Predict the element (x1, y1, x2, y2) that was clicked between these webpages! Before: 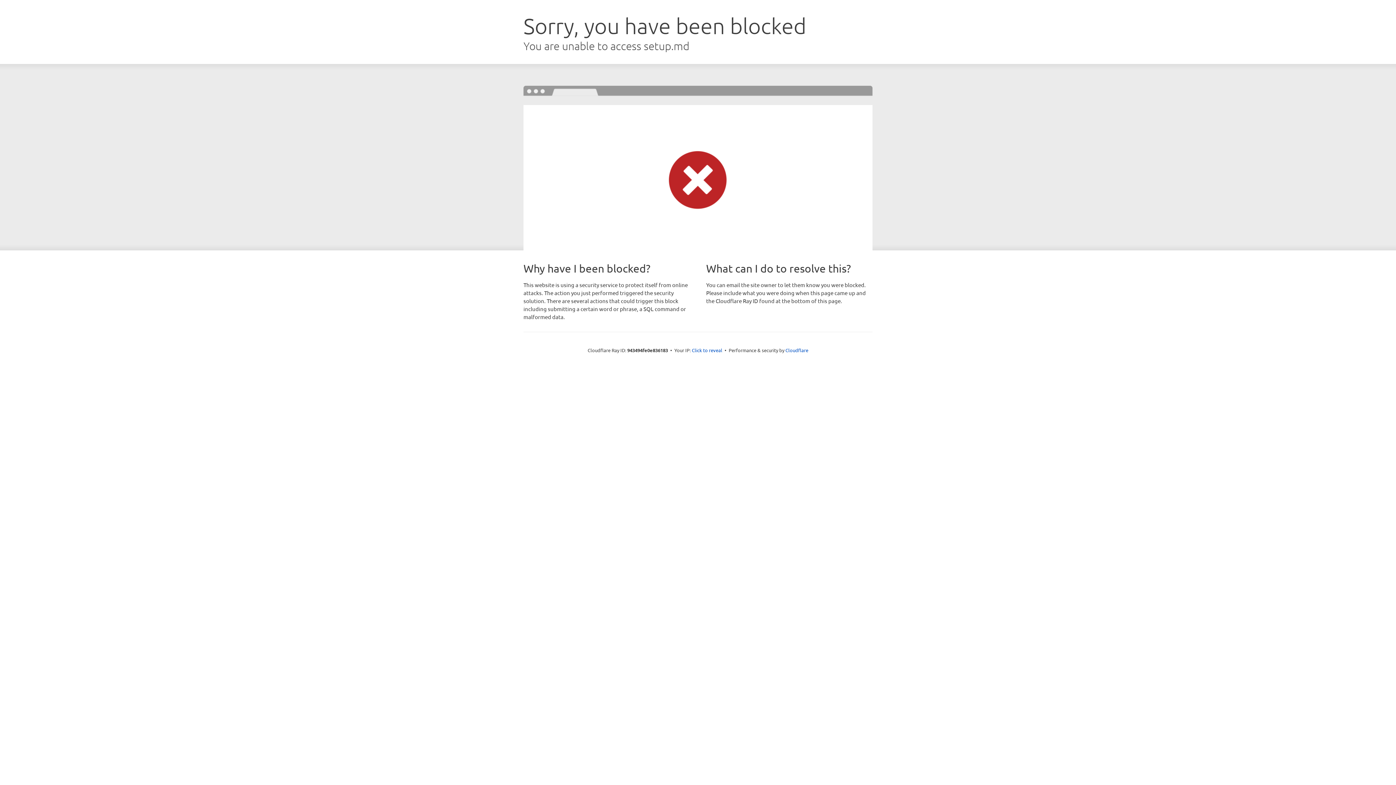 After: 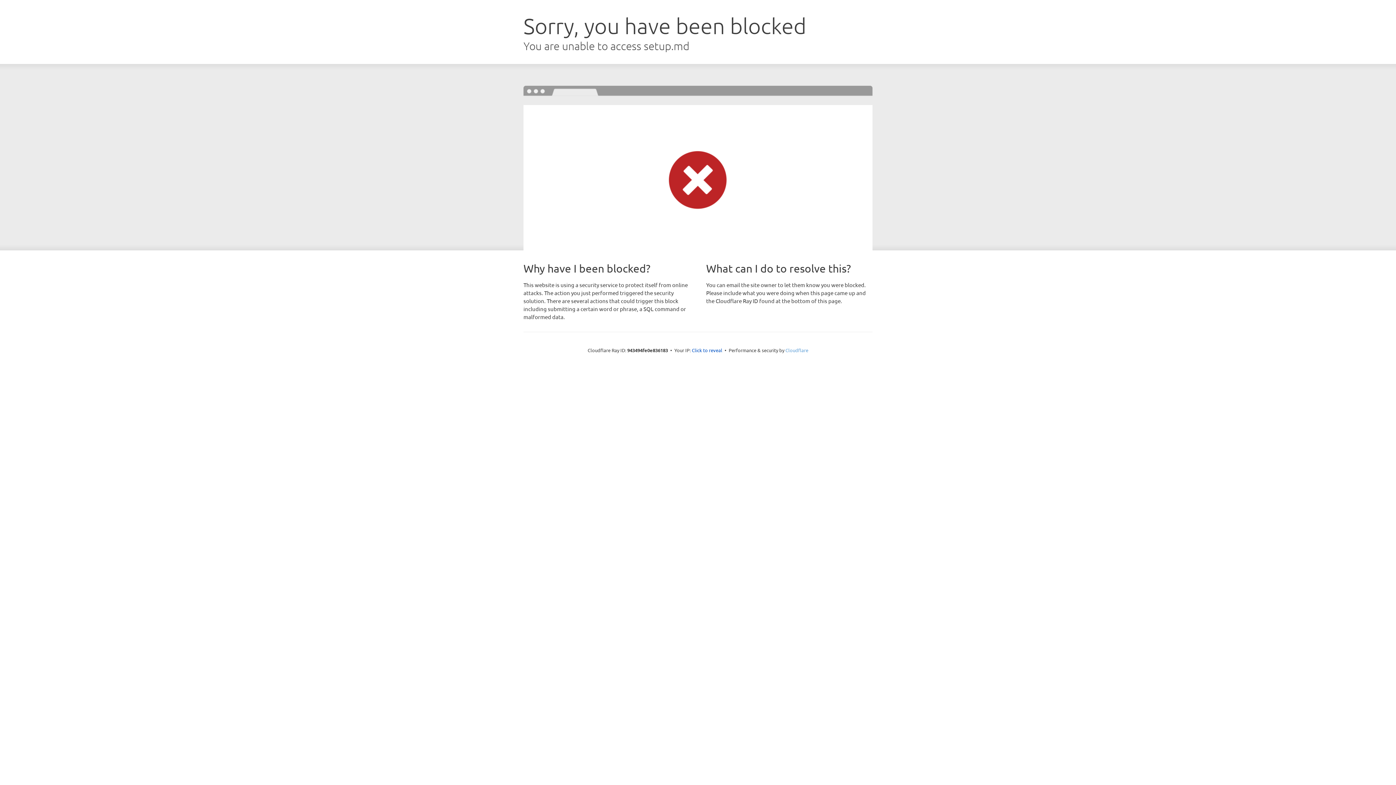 Action: bbox: (785, 347, 808, 353) label: Cloudflare